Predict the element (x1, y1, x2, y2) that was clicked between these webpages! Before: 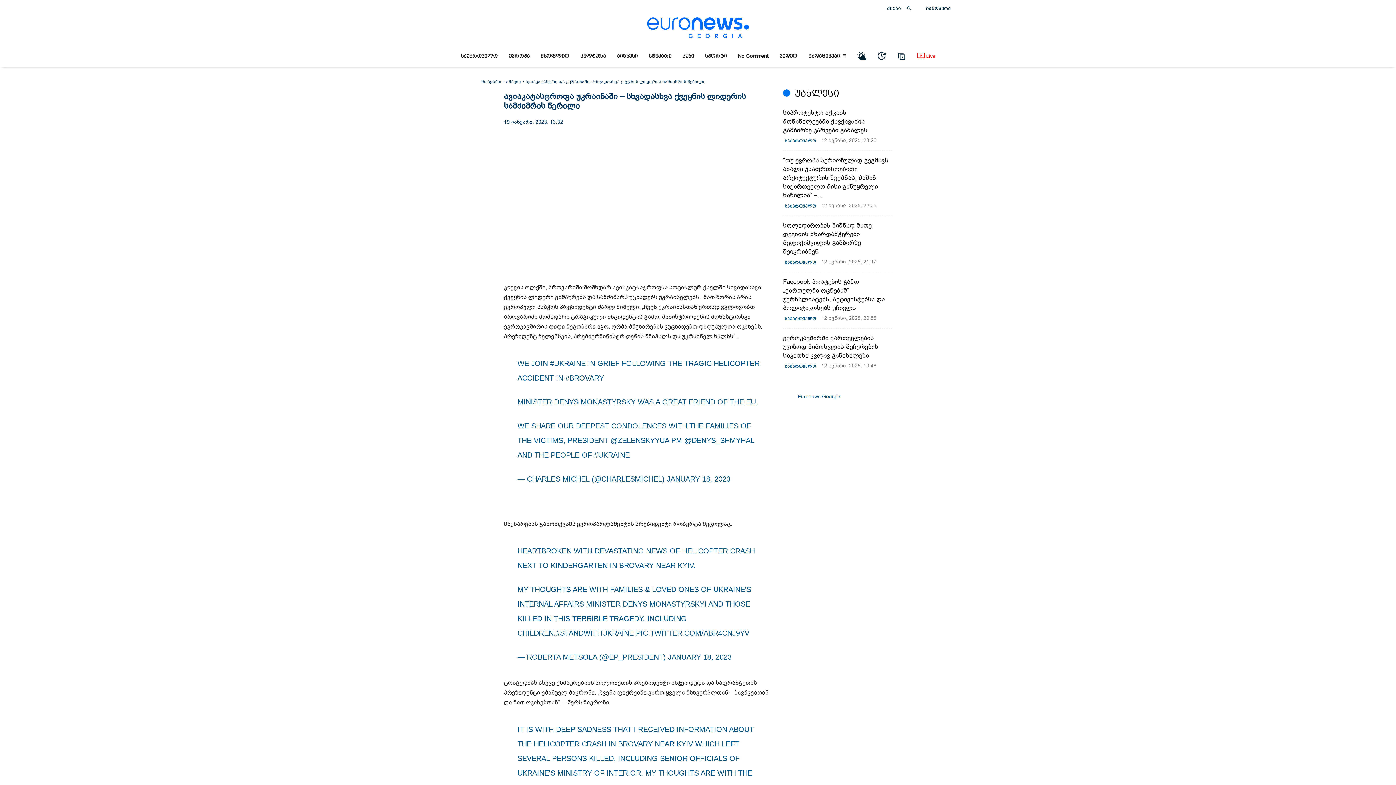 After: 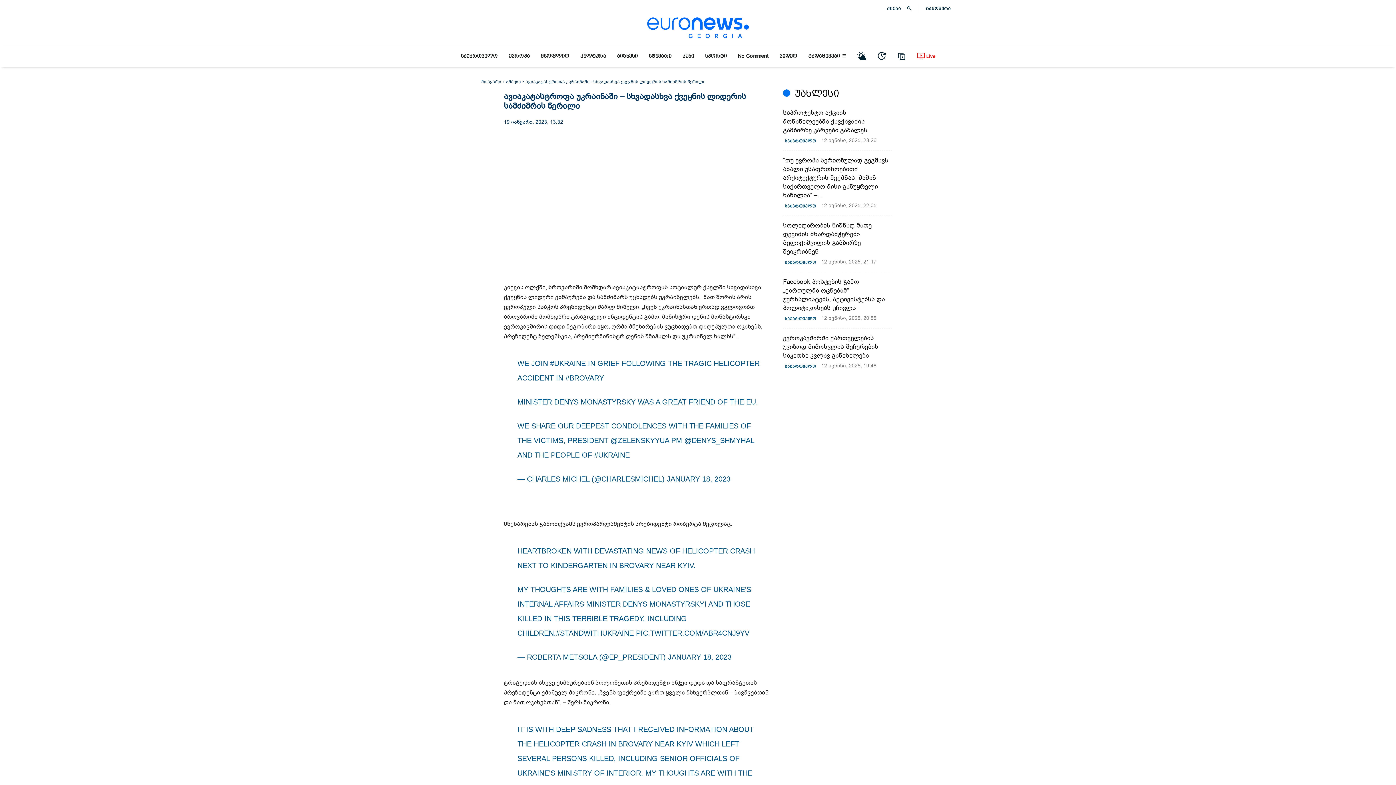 Action: bbox: (636, 629, 749, 637) label: PIC.TWITTER.COM/ABR4CNJ9YV